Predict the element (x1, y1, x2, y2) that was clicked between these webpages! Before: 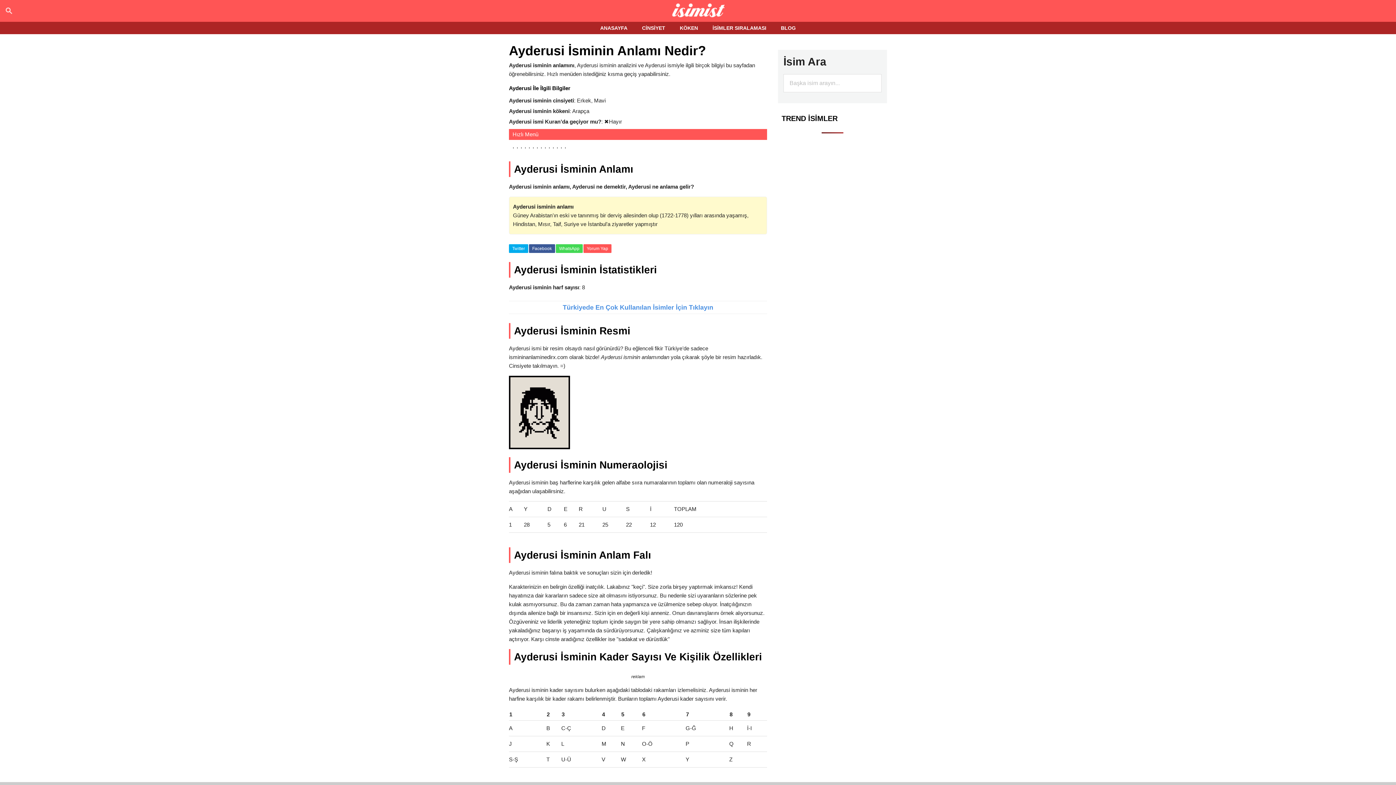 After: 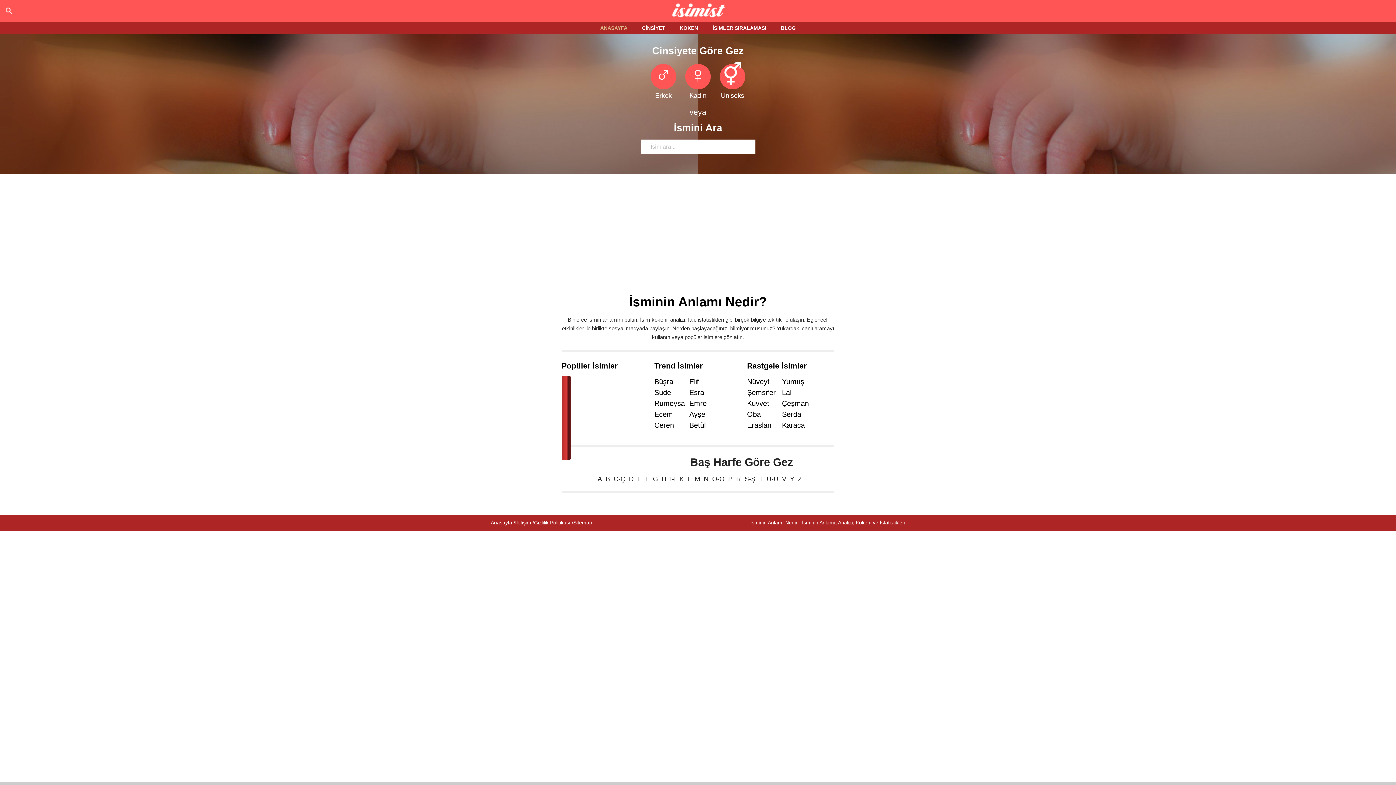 Action: bbox: (593, 21, 634, 34) label: ANASAYFA